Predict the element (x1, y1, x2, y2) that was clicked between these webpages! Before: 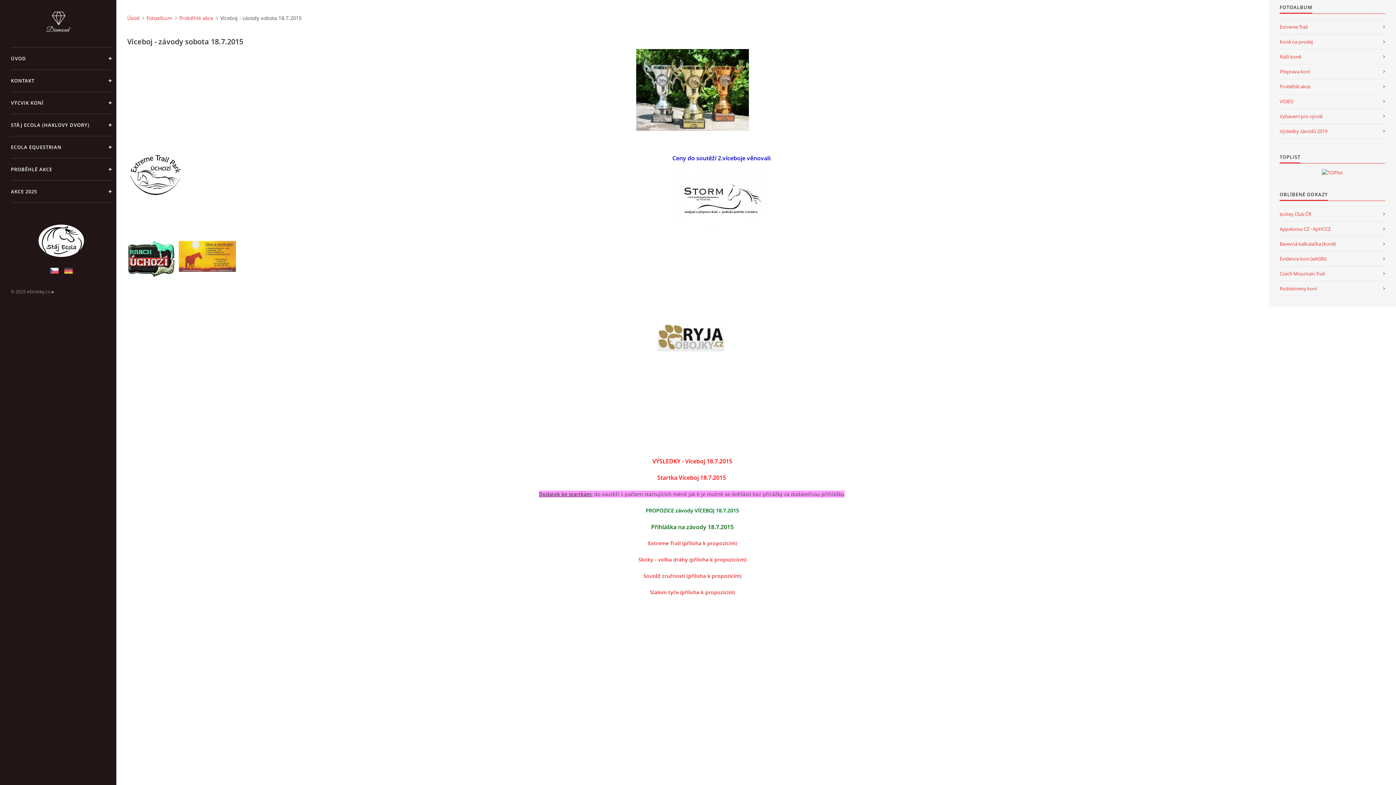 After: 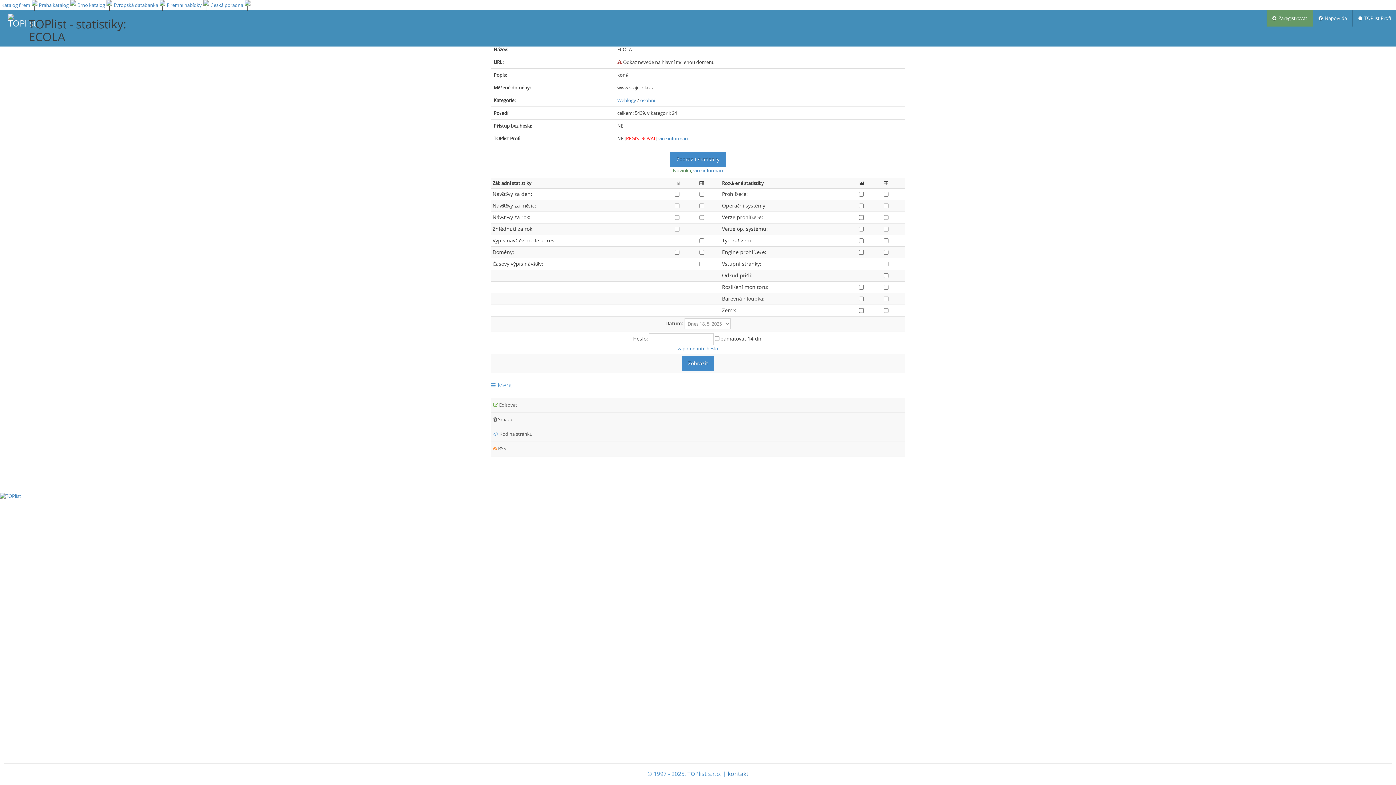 Action: bbox: (1322, 169, 1343, 176)